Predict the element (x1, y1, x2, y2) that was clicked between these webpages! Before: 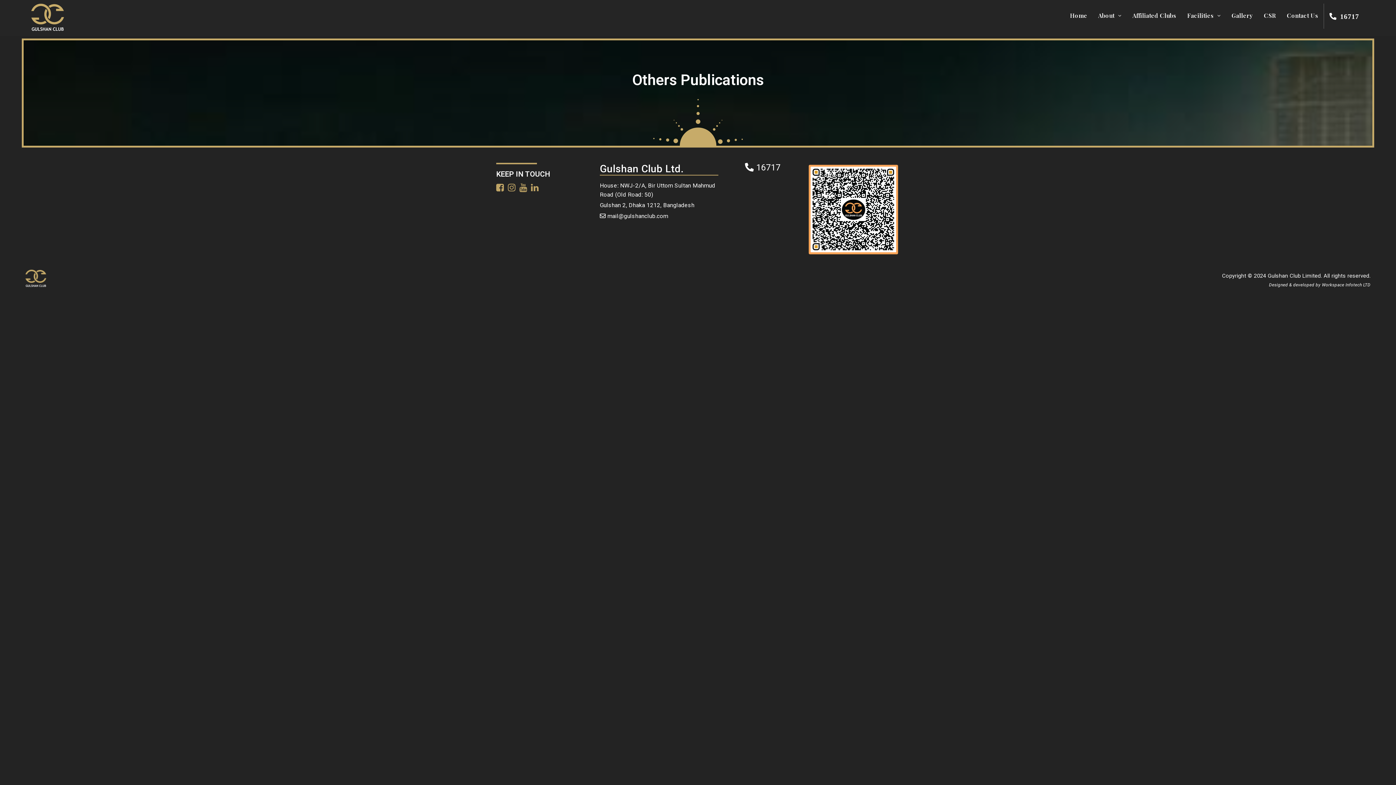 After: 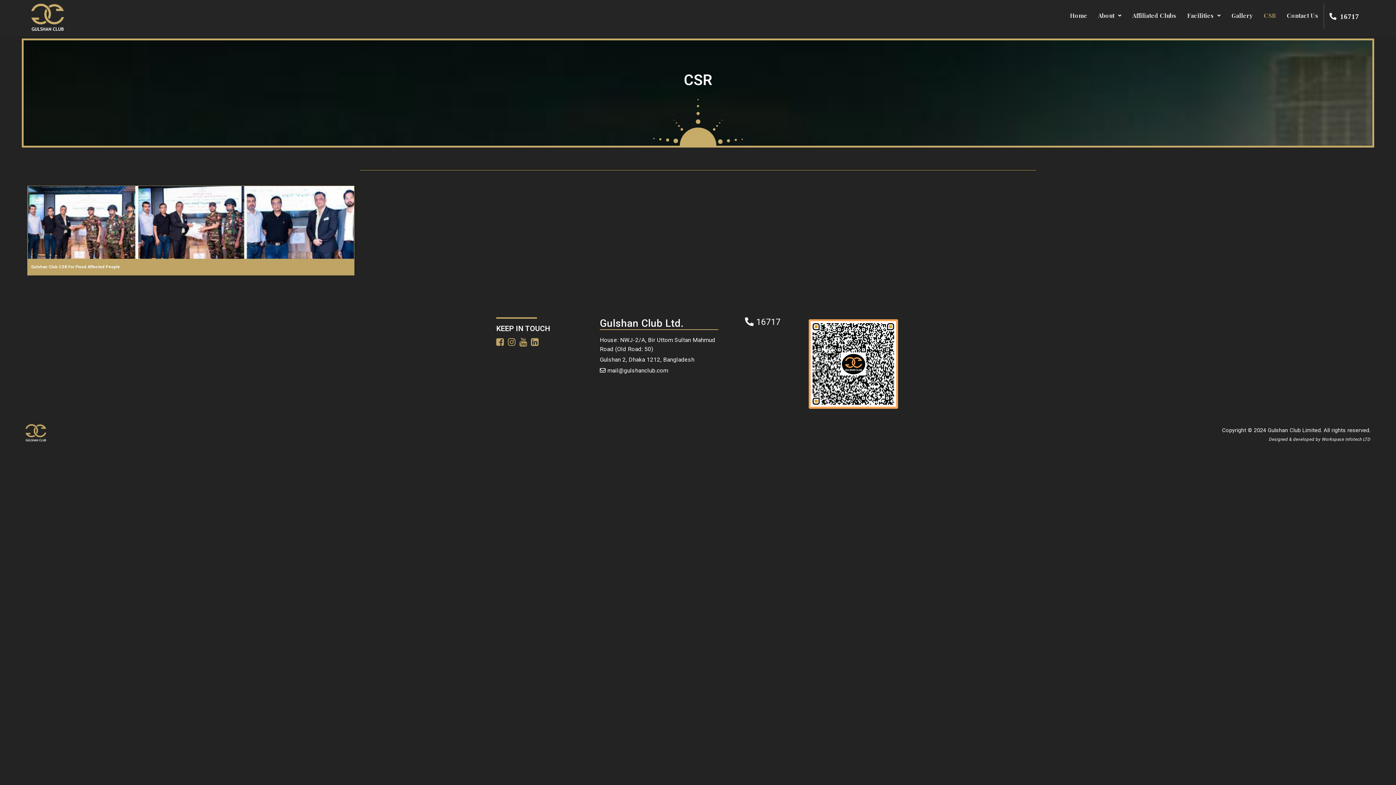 Action: label: CSR bbox: (1258, 3, 1281, 27)